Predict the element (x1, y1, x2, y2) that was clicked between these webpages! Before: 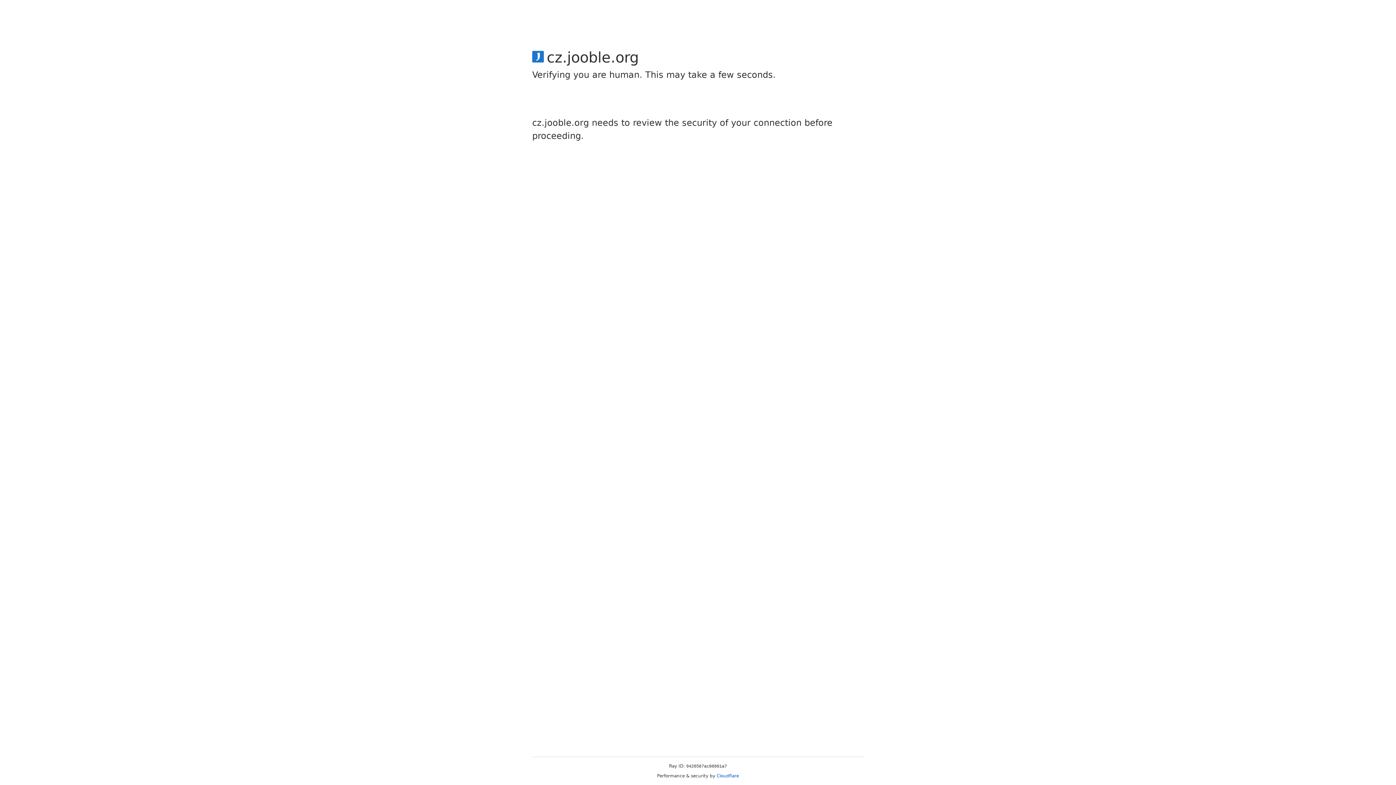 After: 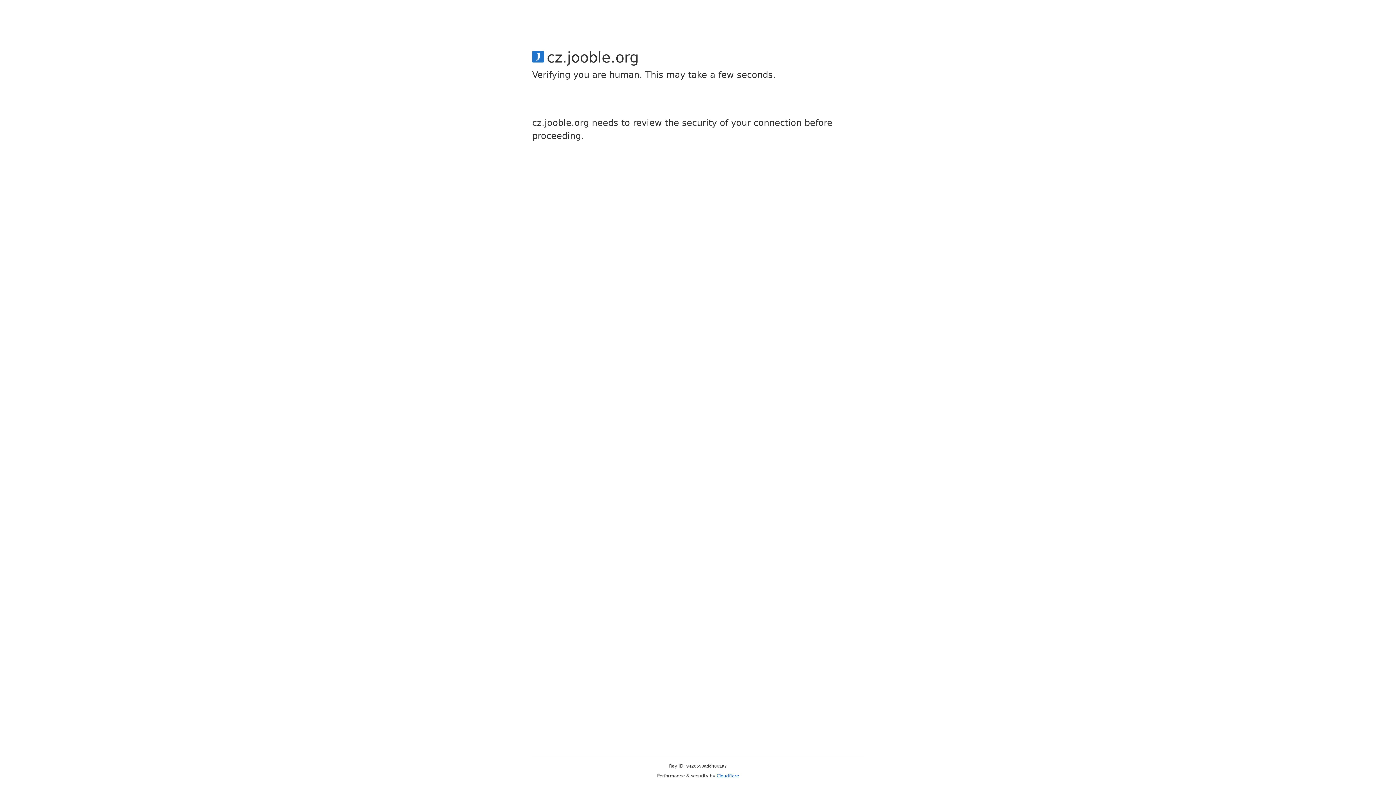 Action: label: Cloudflare bbox: (716, 773, 739, 778)